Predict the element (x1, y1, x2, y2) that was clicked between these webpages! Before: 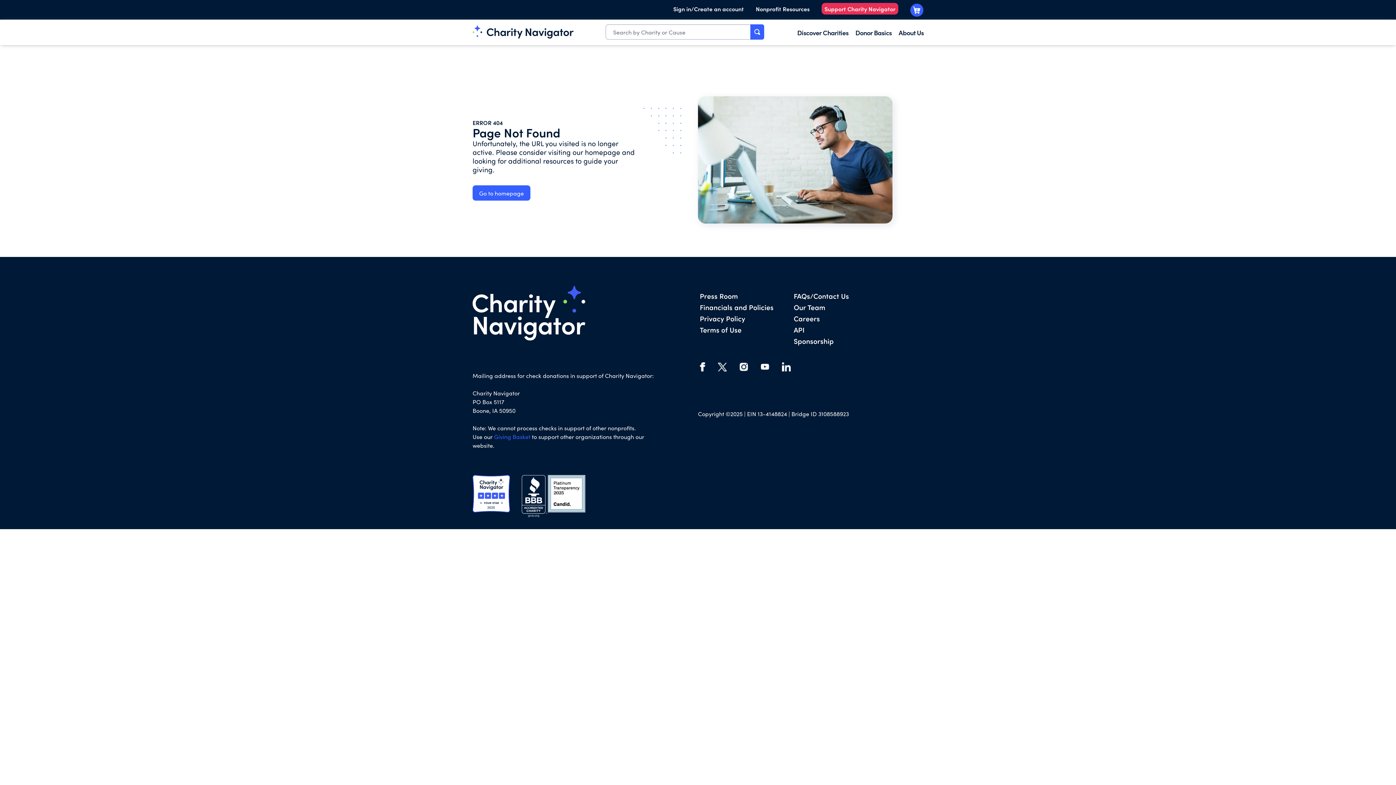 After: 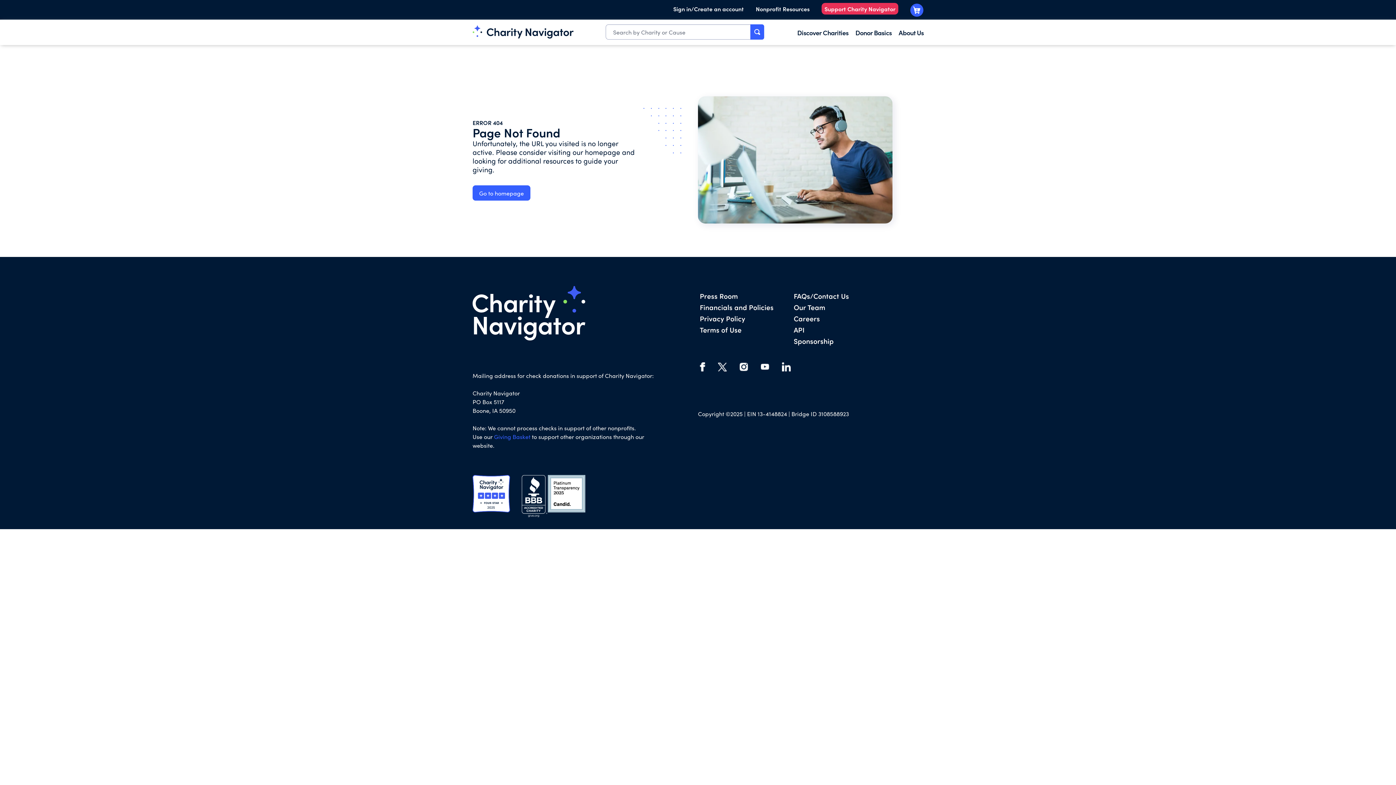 Action: bbox: (761, 364, 769, 370)